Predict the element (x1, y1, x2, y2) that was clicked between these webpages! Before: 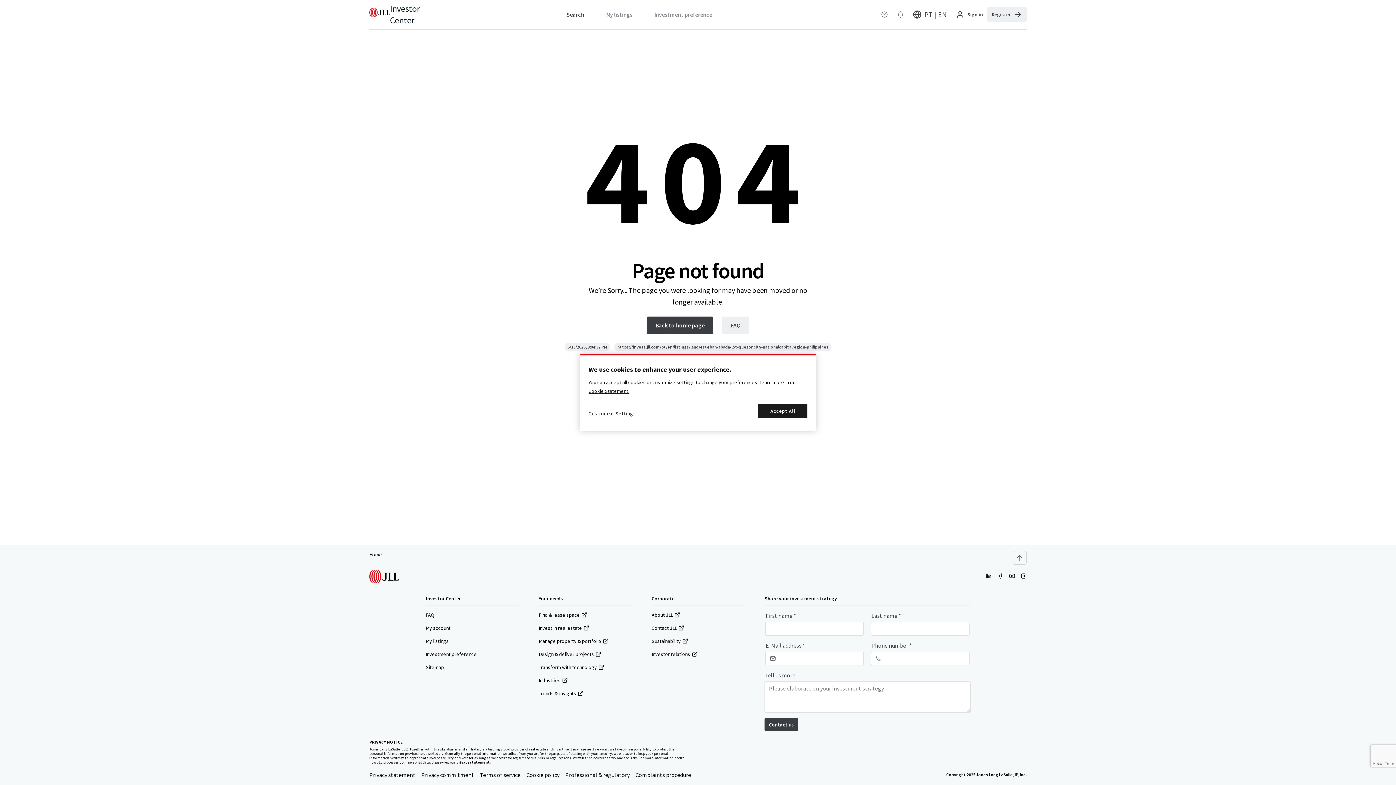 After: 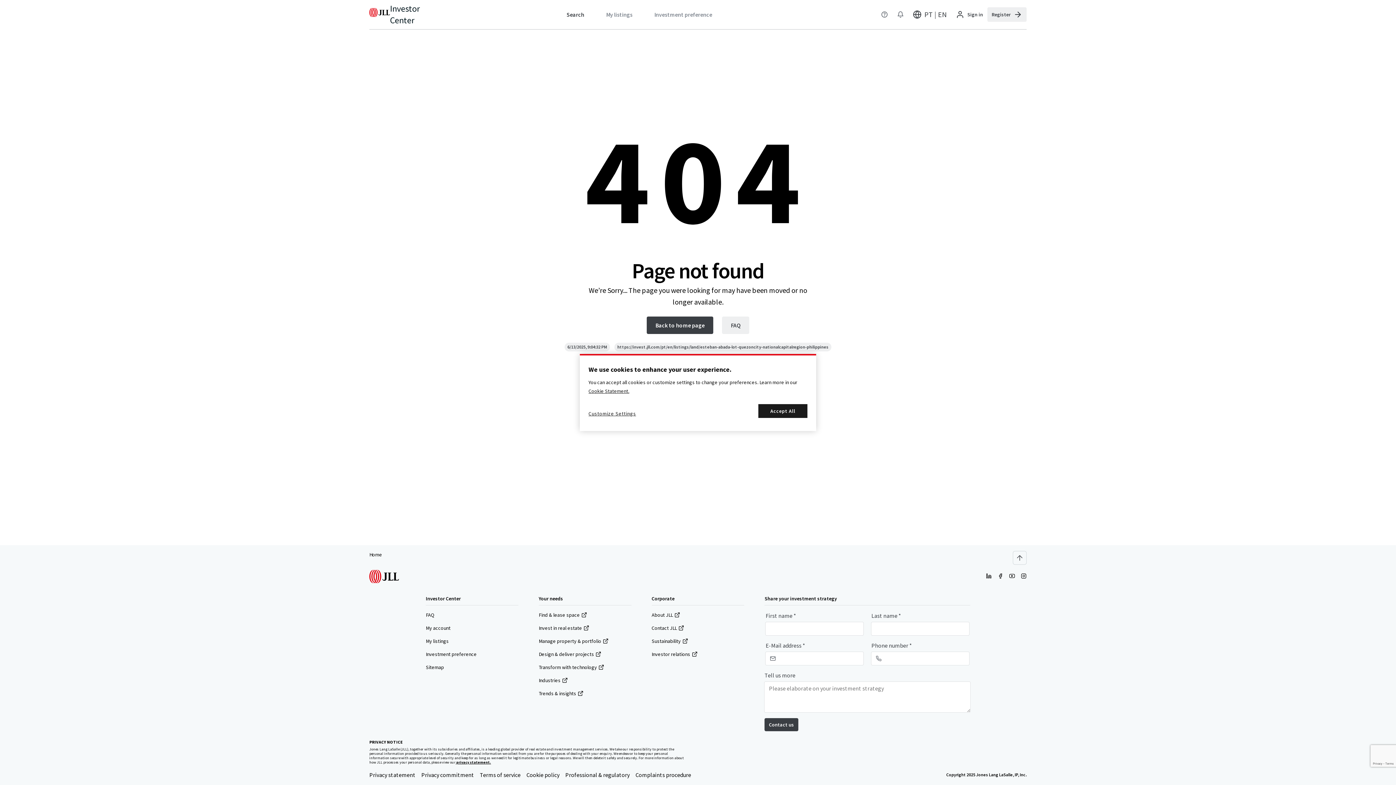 Action: bbox: (538, 677, 567, 684) label: Industries